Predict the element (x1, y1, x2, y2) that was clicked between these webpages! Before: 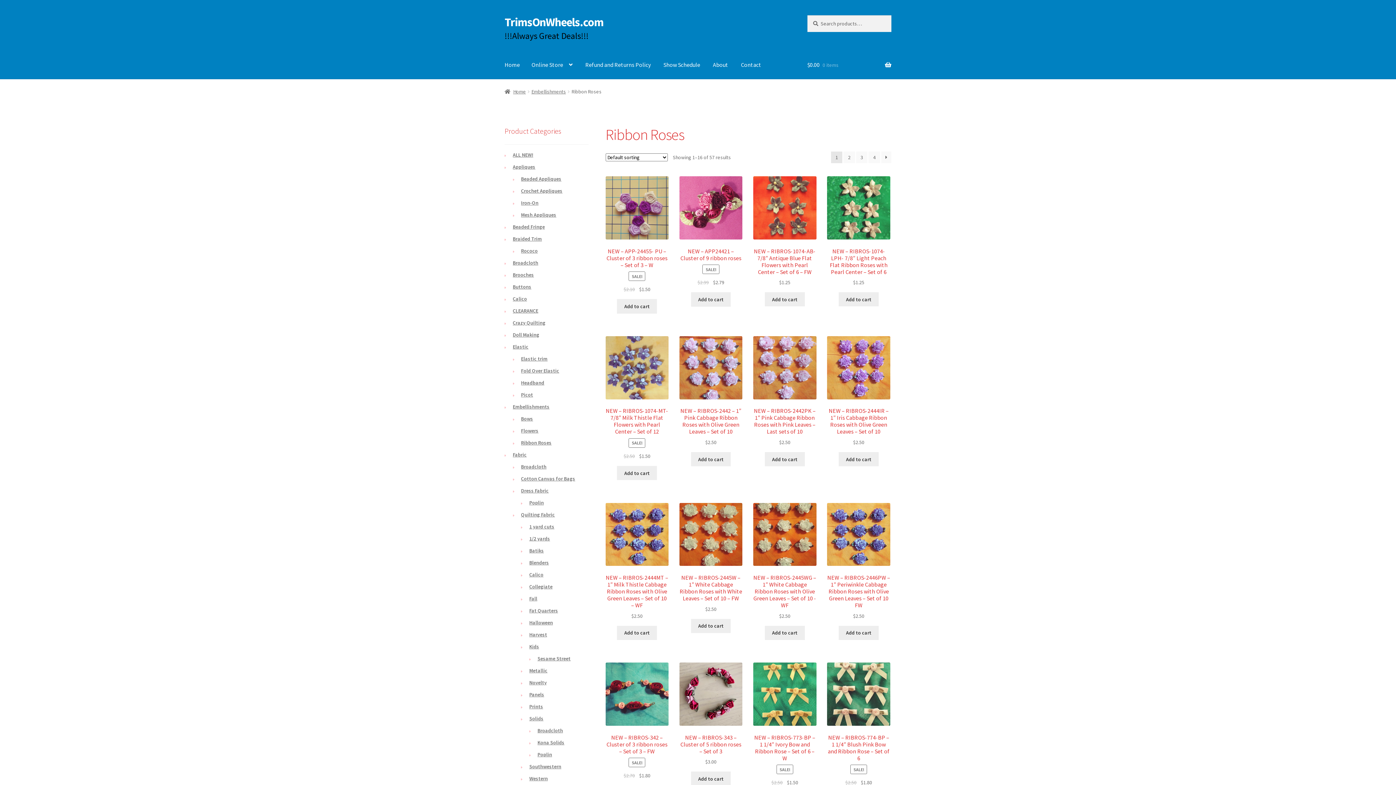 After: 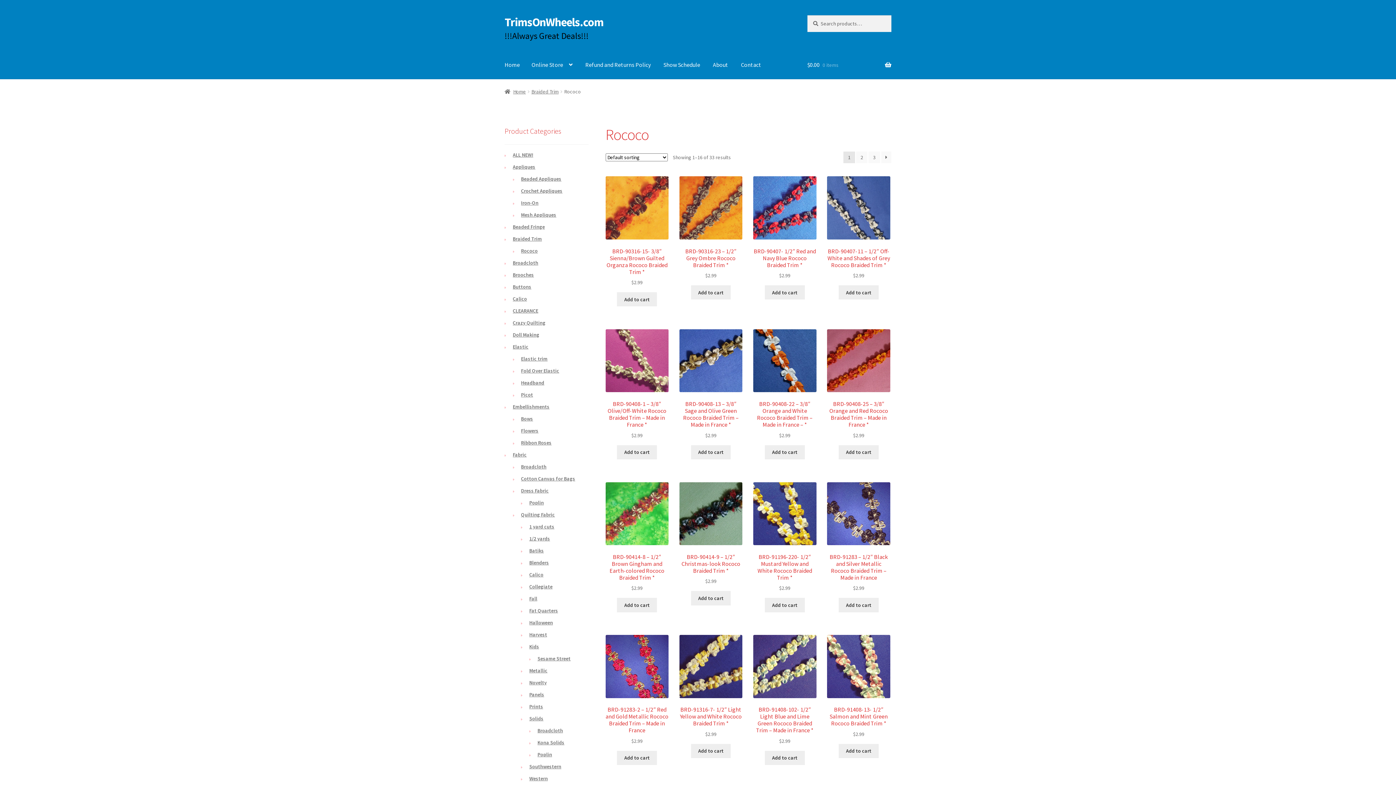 Action: bbox: (521, 247, 537, 254) label: Rococo